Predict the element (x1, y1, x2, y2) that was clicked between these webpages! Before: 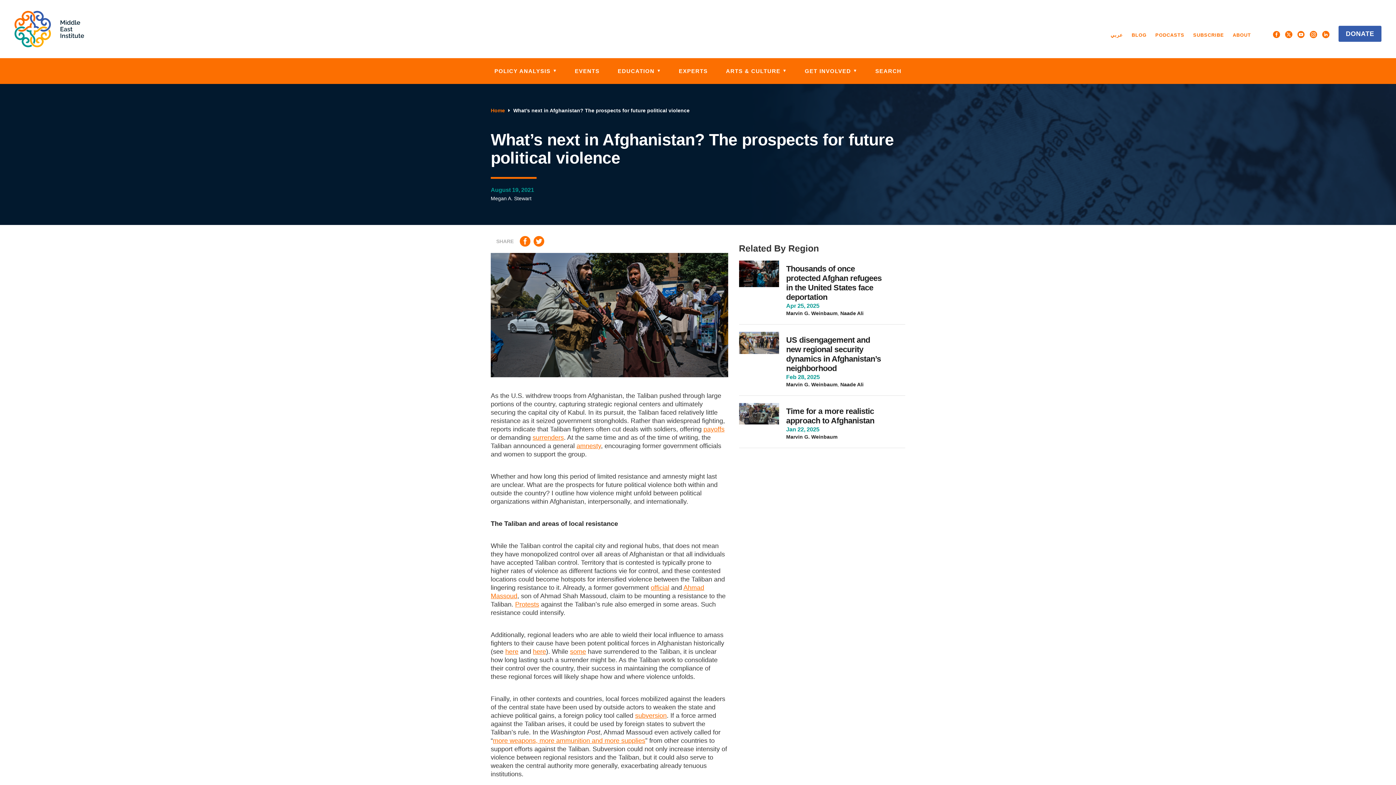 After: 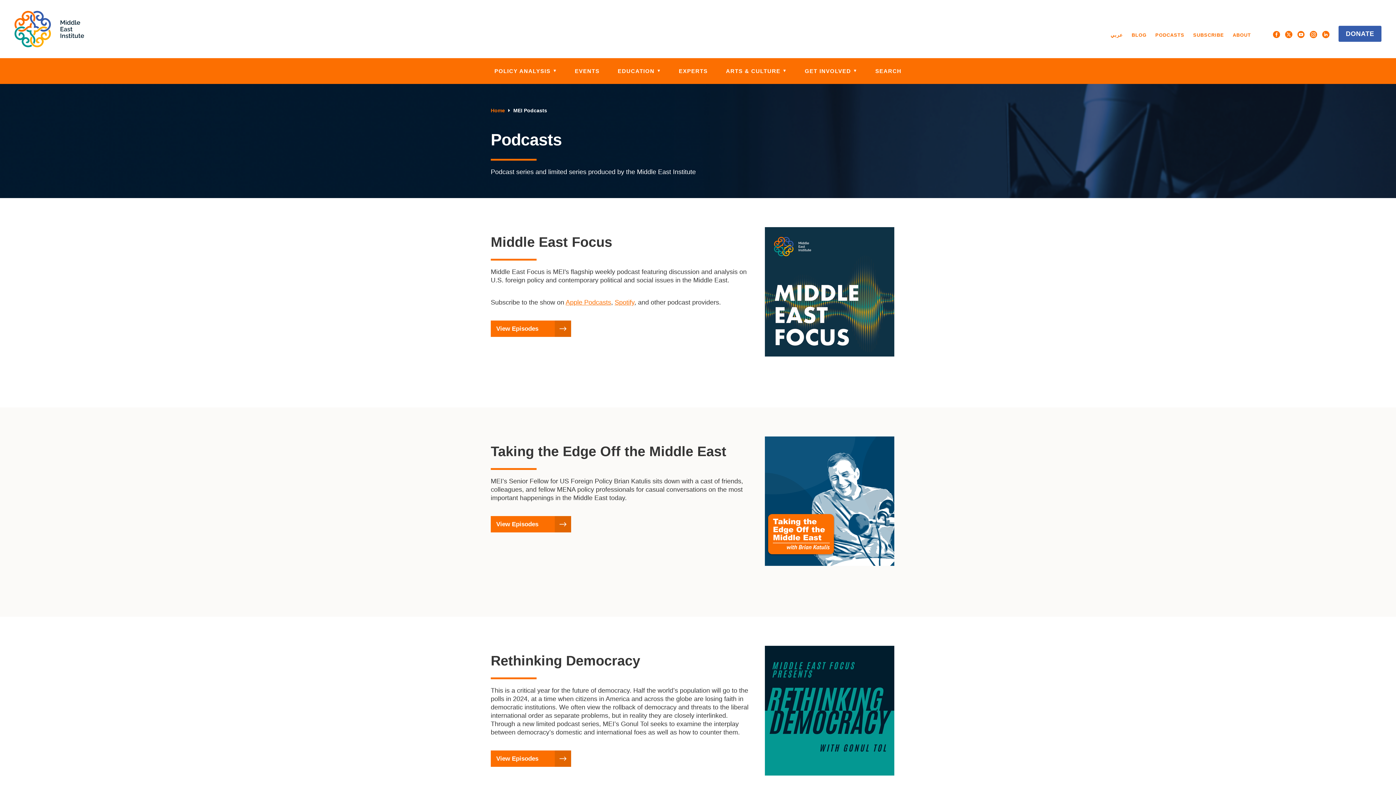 Action: bbox: (1151, 30, 1188, 39) label: PODCASTS